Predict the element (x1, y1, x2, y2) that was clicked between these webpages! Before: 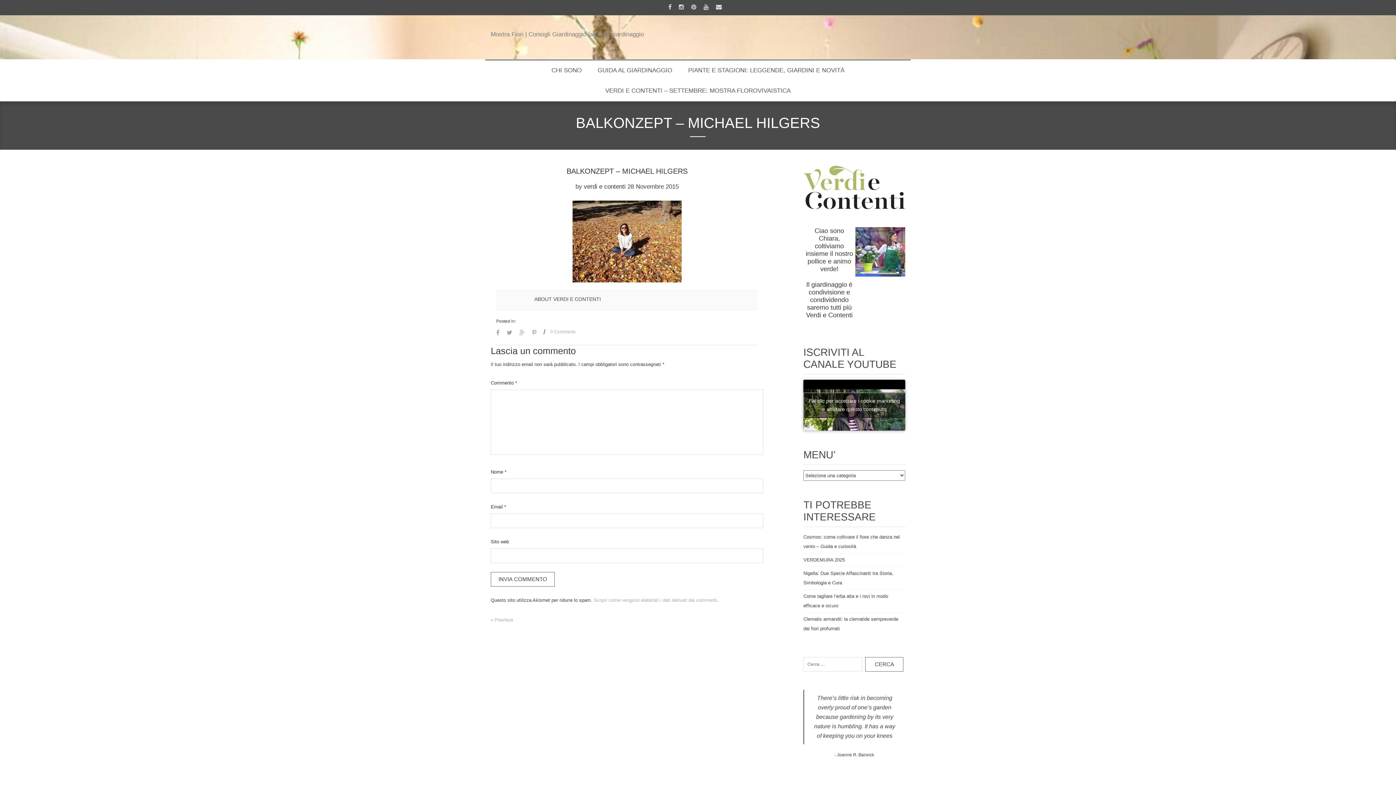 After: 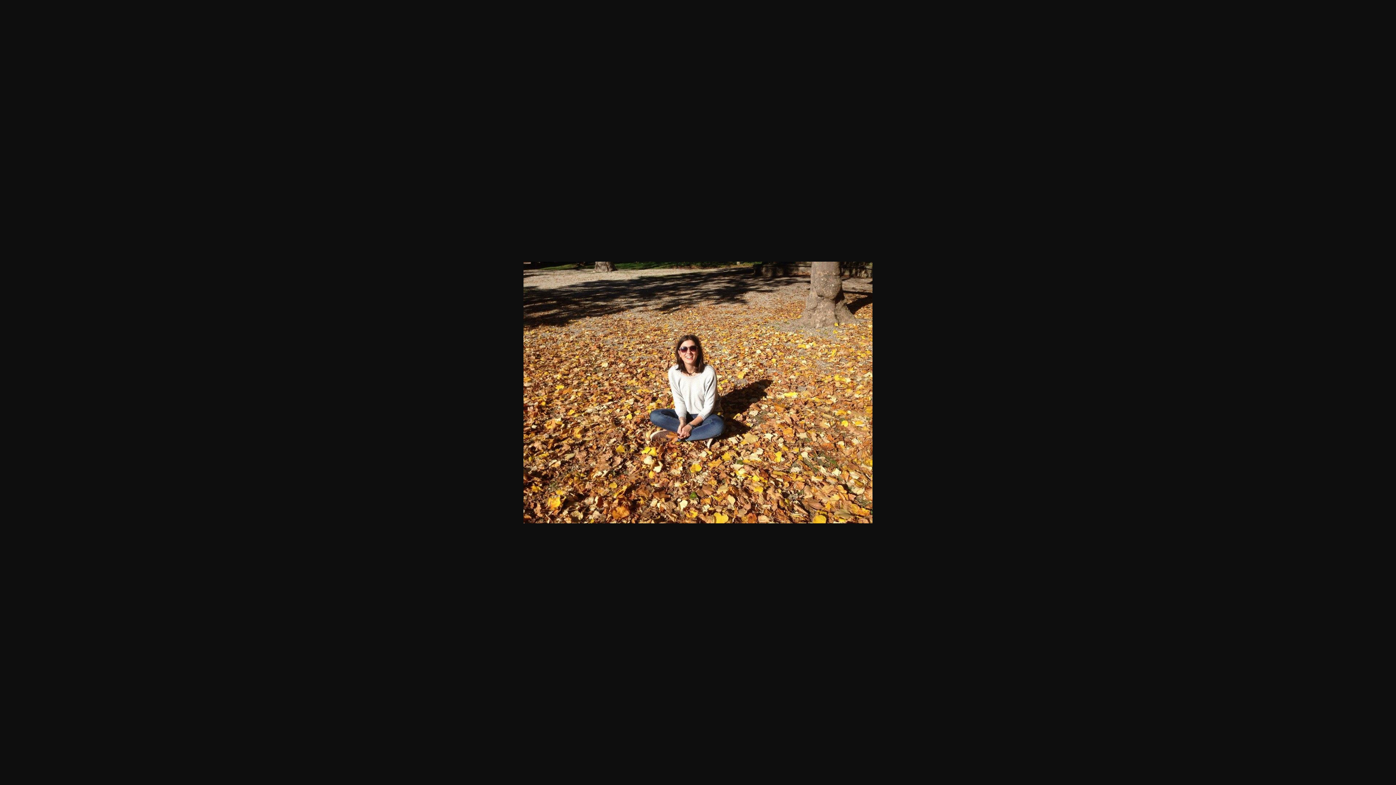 Action: bbox: (496, 200, 758, 282)